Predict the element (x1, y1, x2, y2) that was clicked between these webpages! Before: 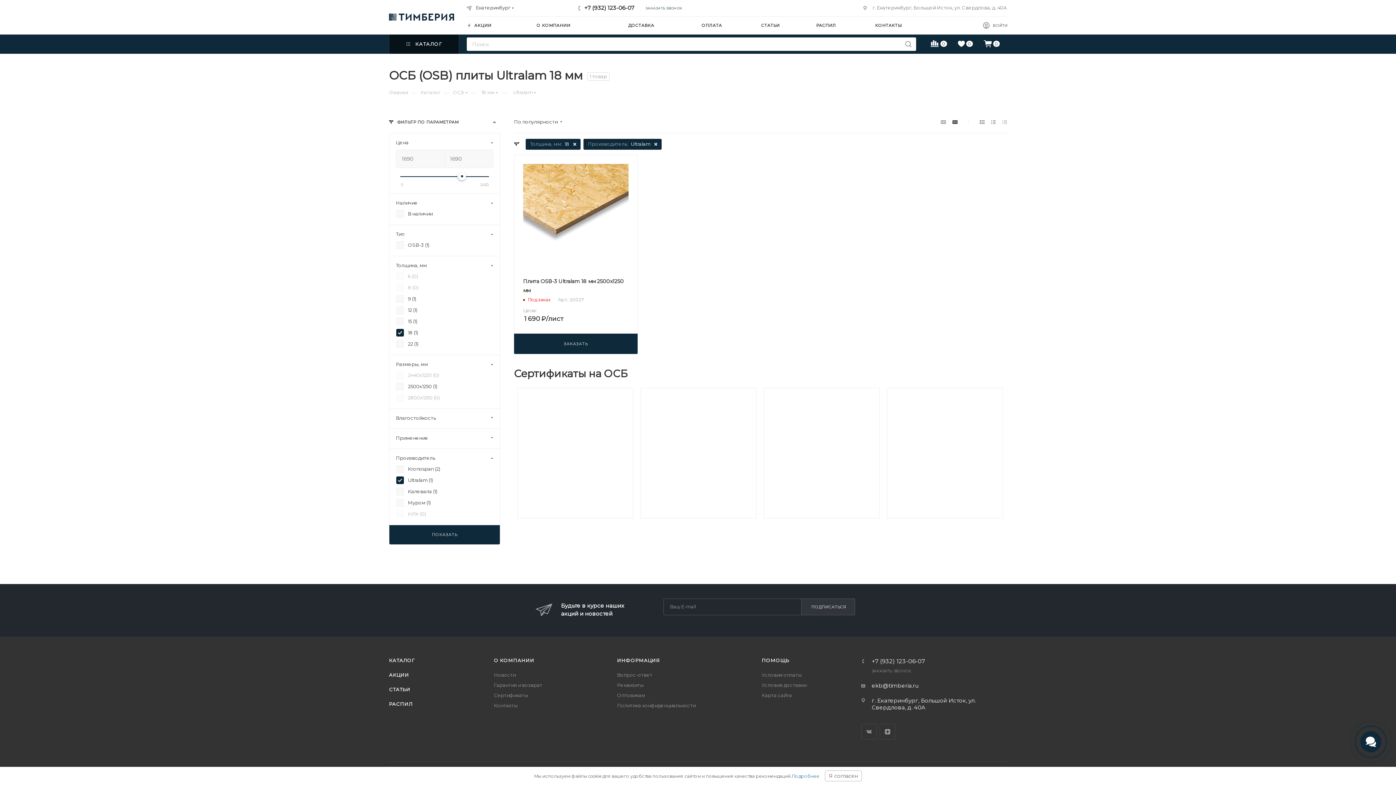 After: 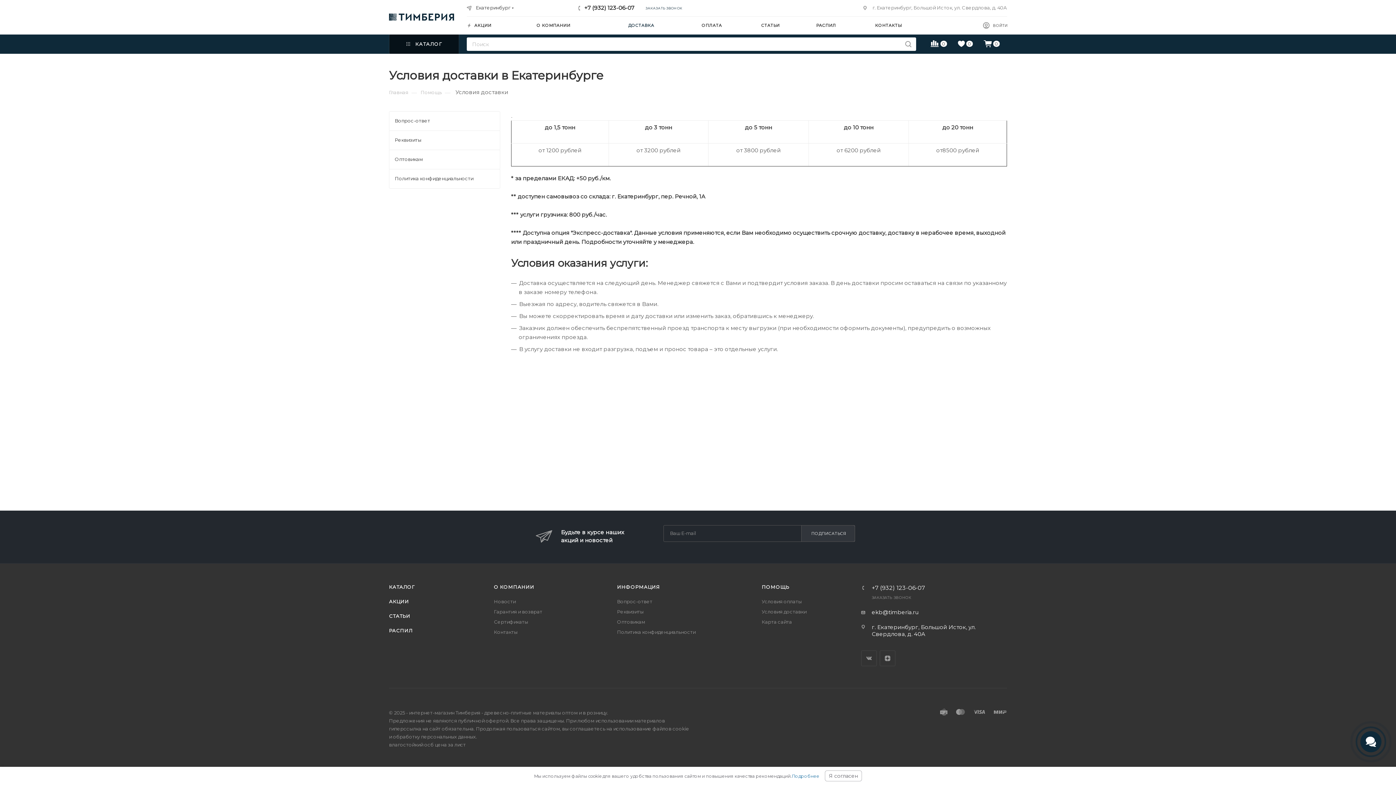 Action: label: ДОСТАВКА bbox: (628, 16, 658, 34)